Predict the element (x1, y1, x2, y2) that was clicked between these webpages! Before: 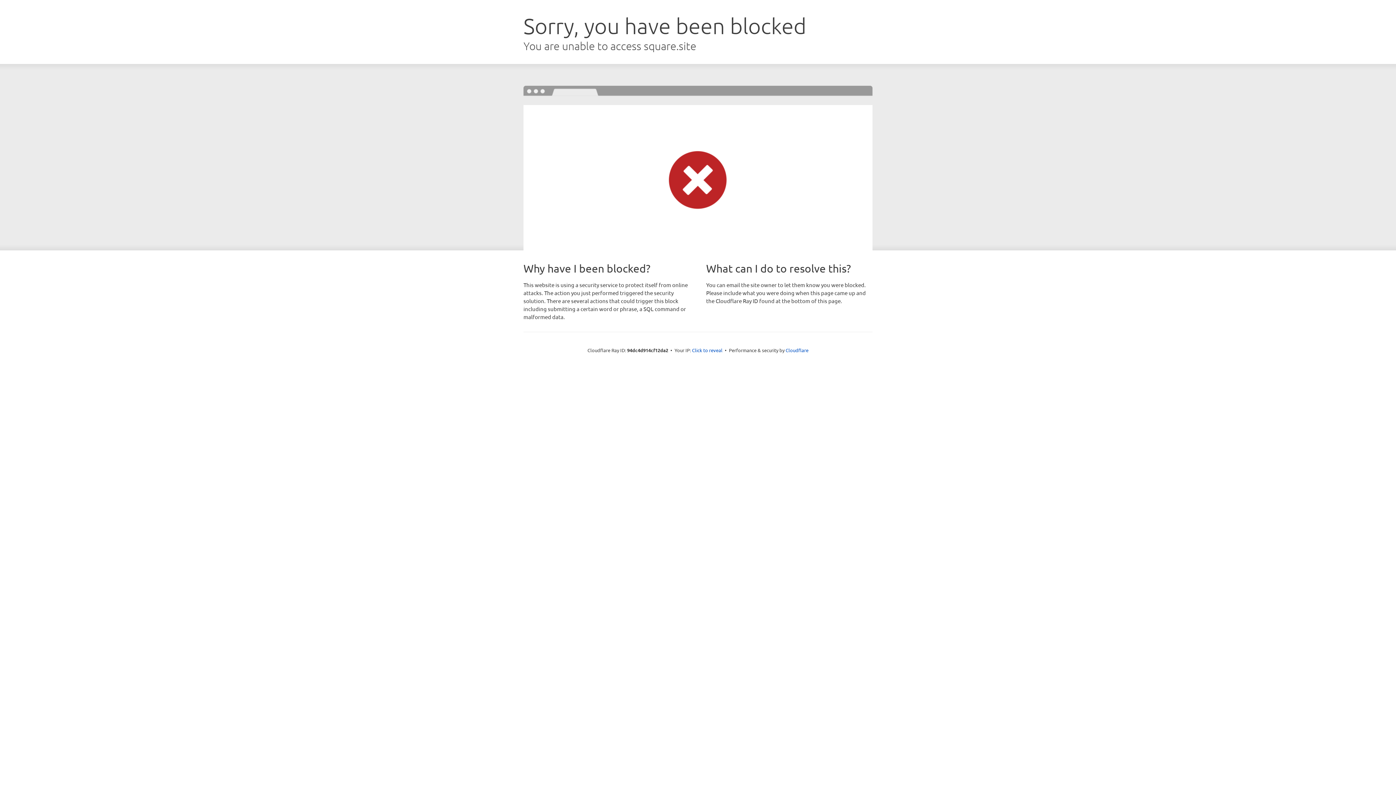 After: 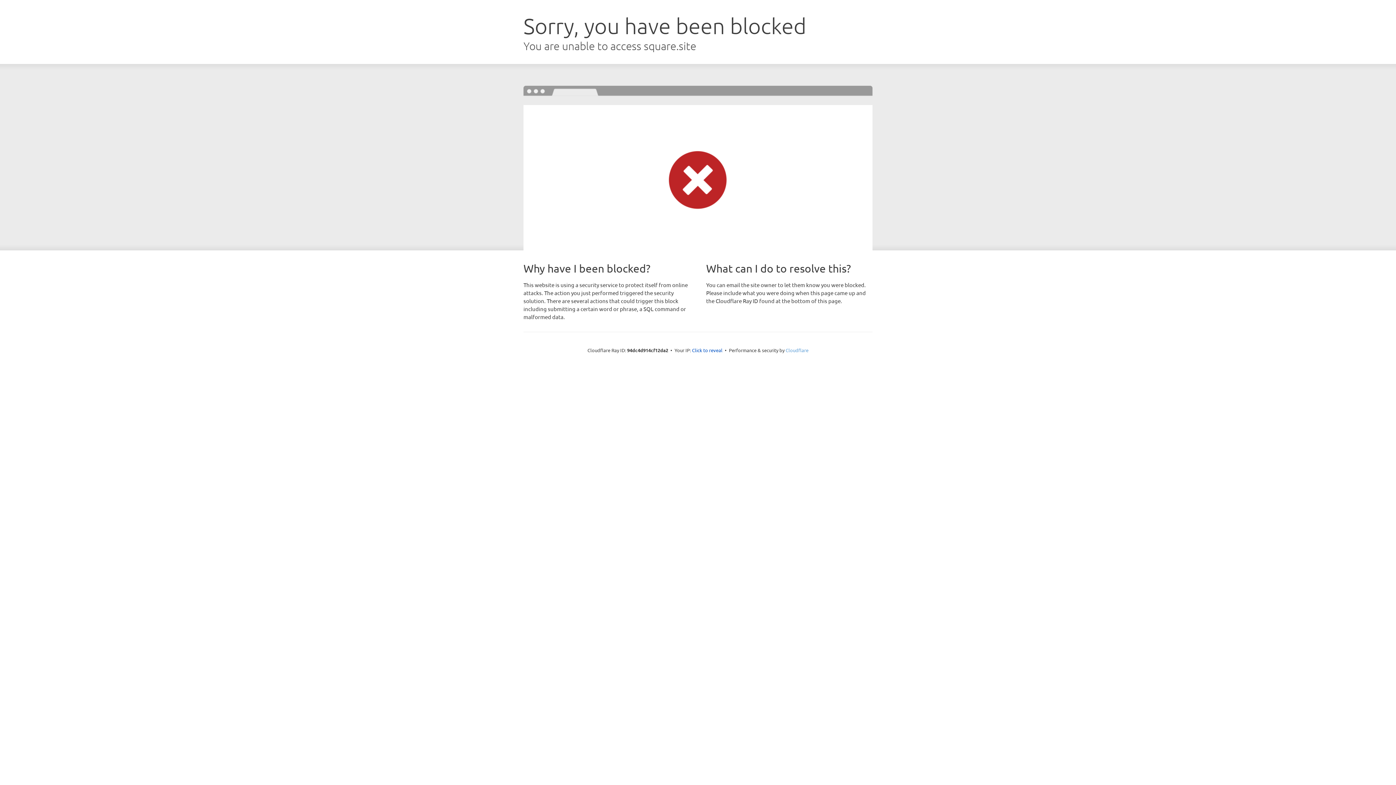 Action: label: Cloudflare bbox: (785, 347, 808, 353)